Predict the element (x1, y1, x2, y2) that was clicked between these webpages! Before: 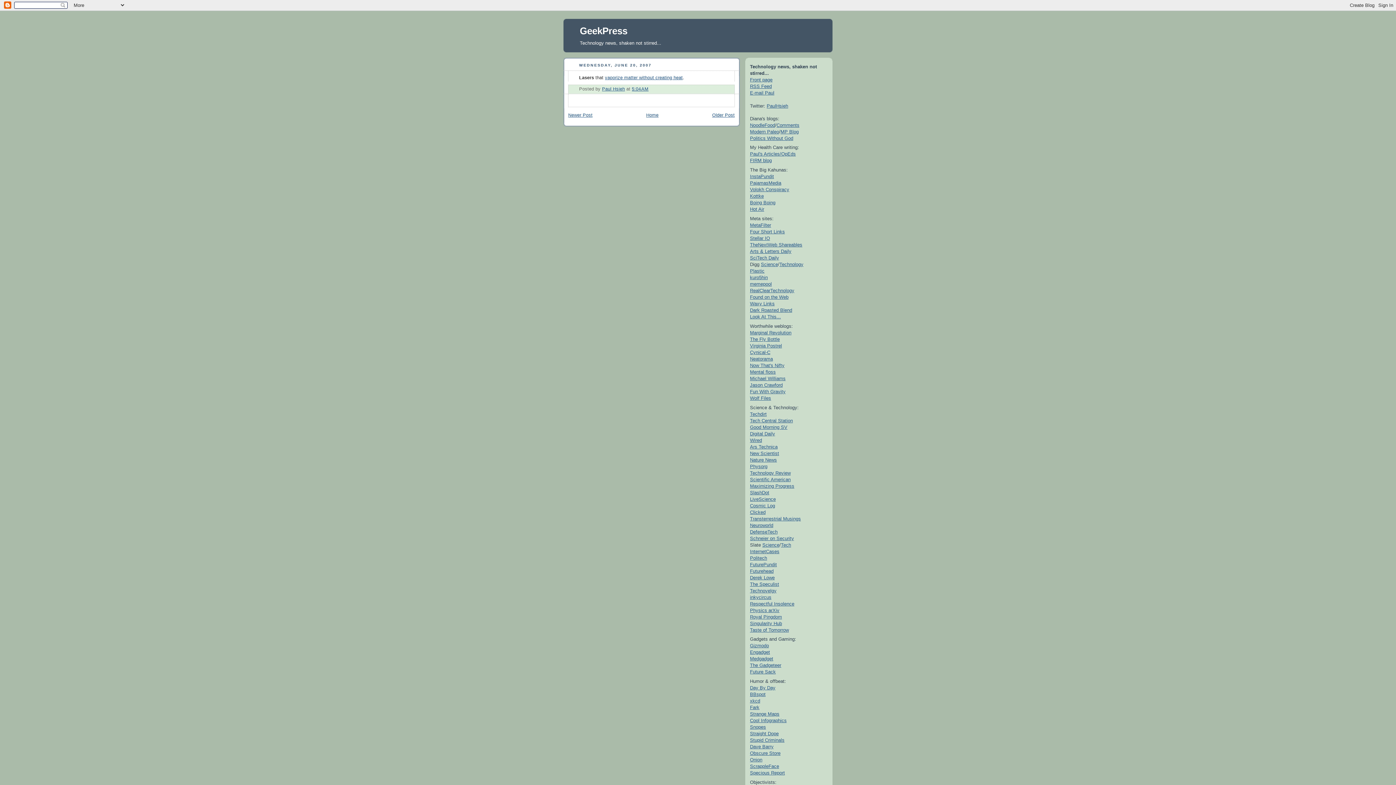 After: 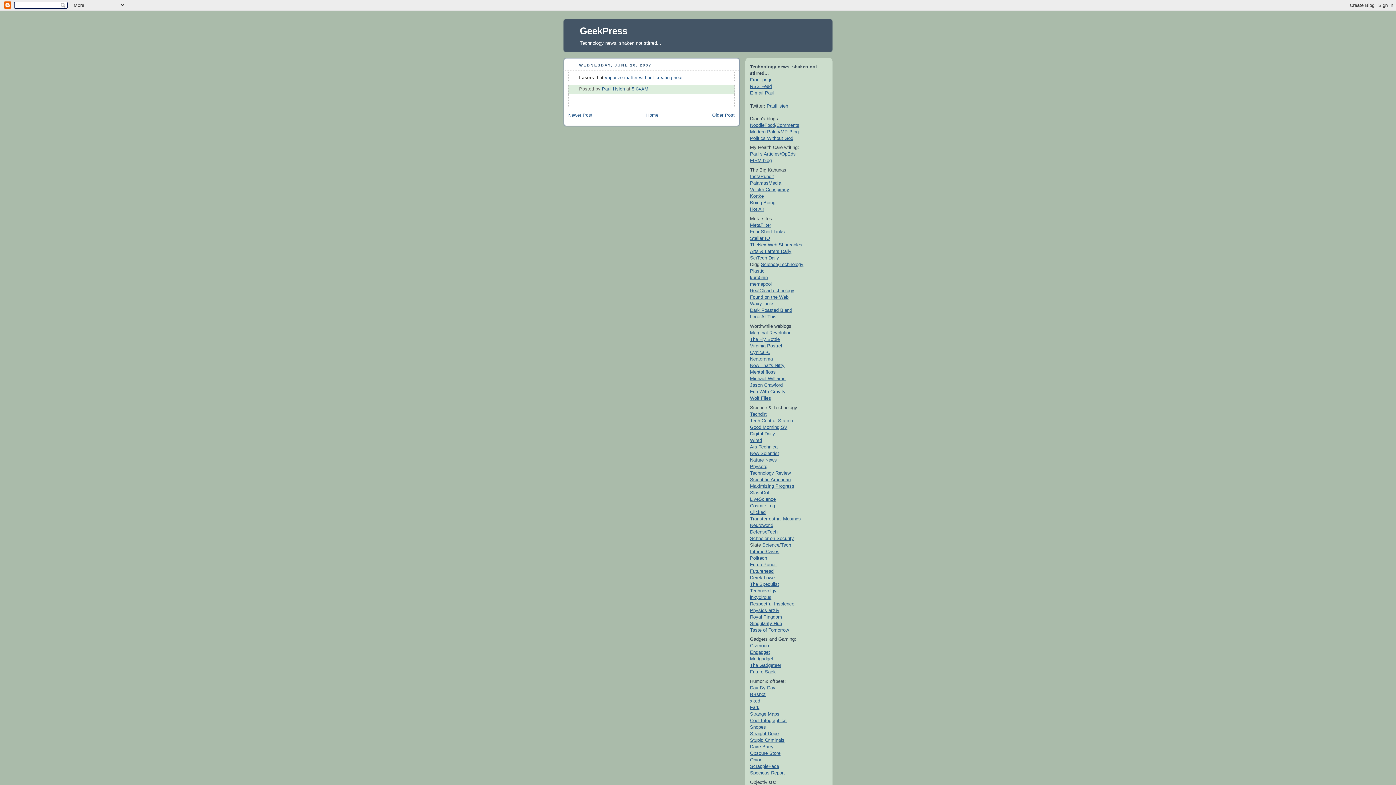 Action: label: 5:04 AM bbox: (632, 86, 648, 91)